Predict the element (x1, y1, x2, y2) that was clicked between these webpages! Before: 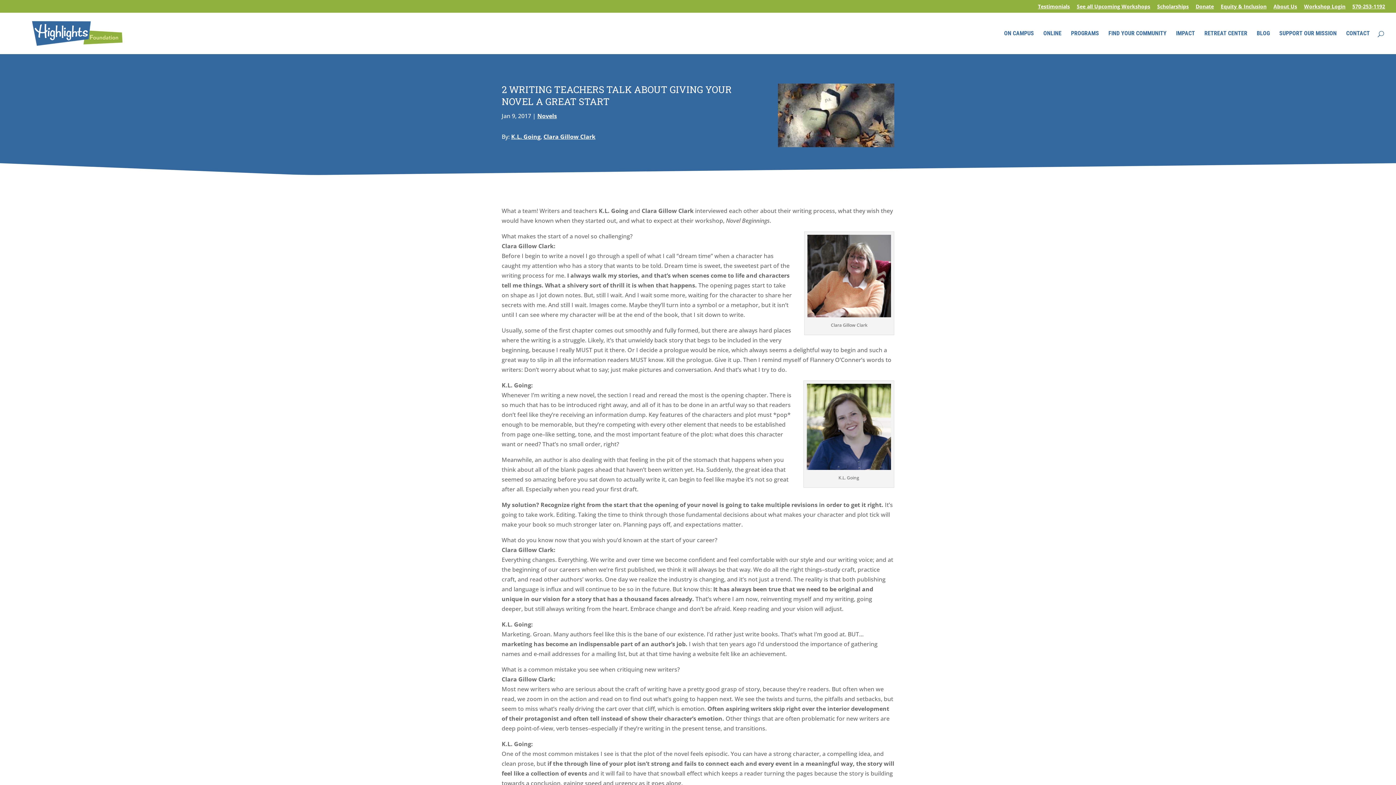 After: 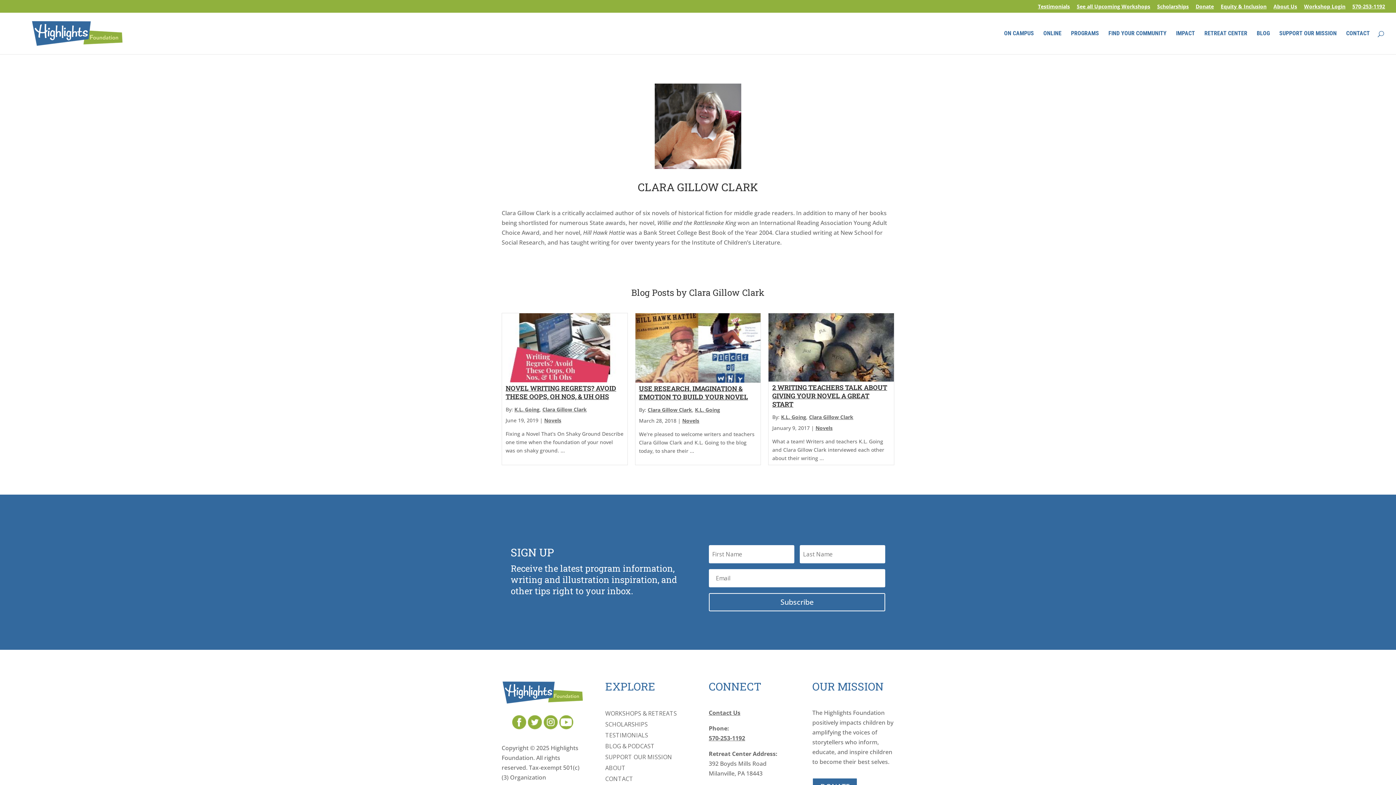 Action: bbox: (543, 132, 595, 140) label: Clara Gillow Clark